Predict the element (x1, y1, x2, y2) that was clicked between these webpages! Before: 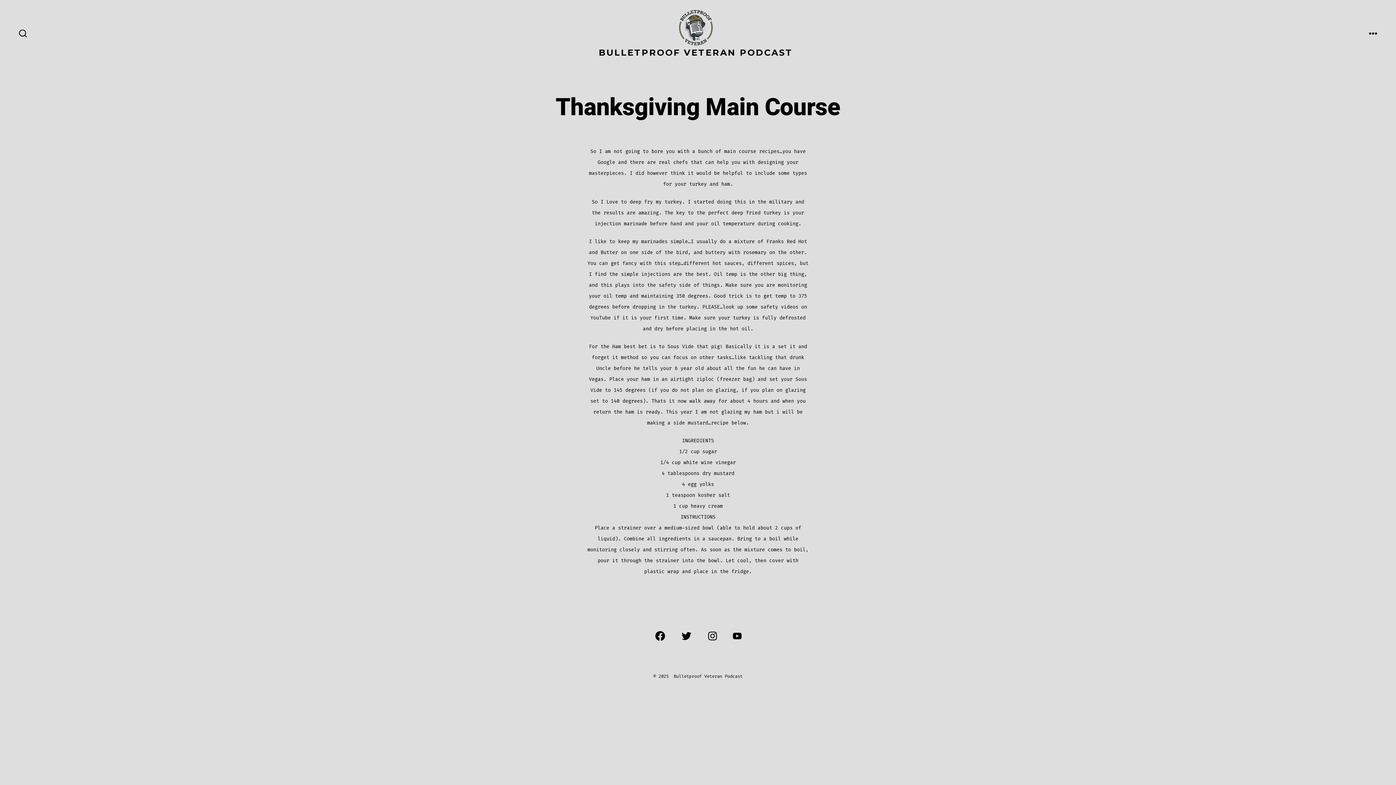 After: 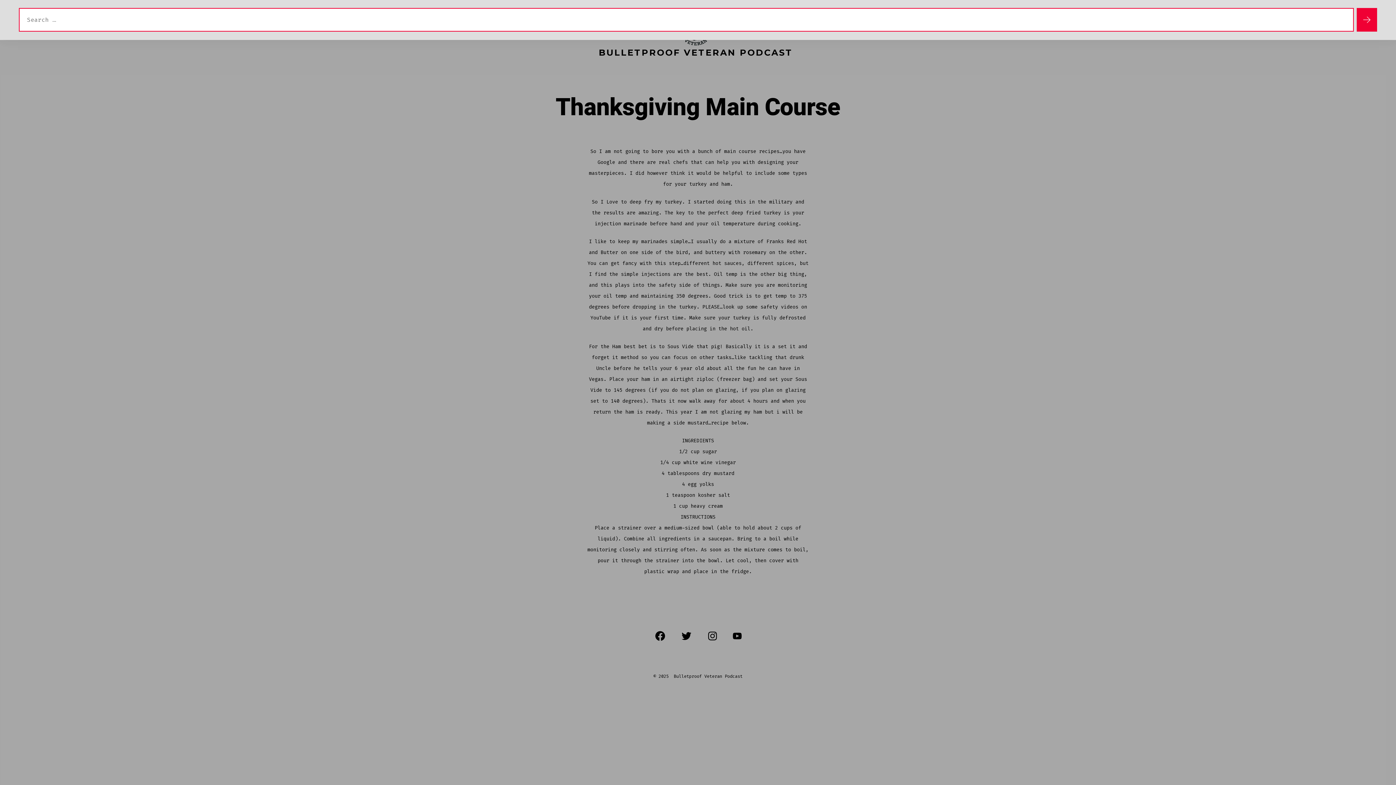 Action: bbox: (14, 24, 31, 42) label: SEARCH TOGGLE